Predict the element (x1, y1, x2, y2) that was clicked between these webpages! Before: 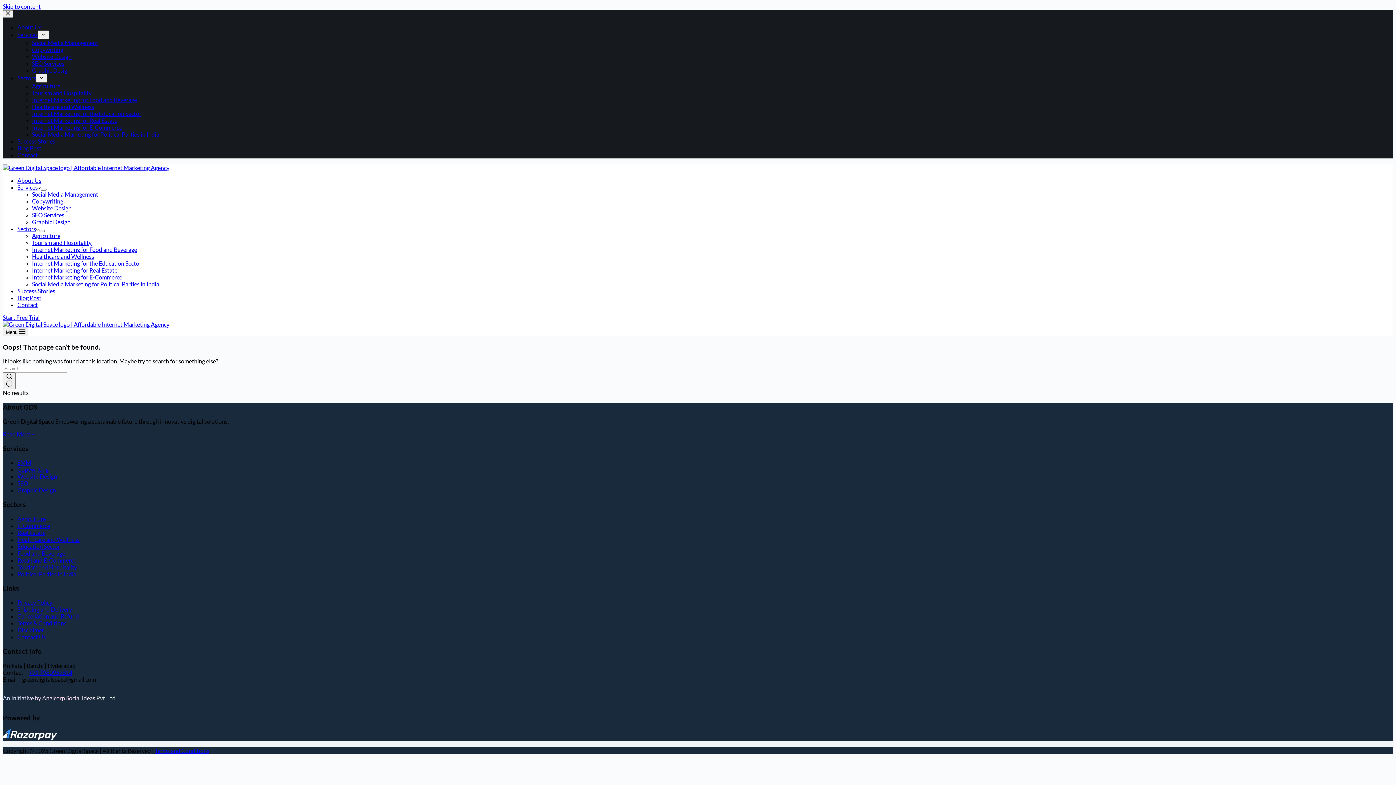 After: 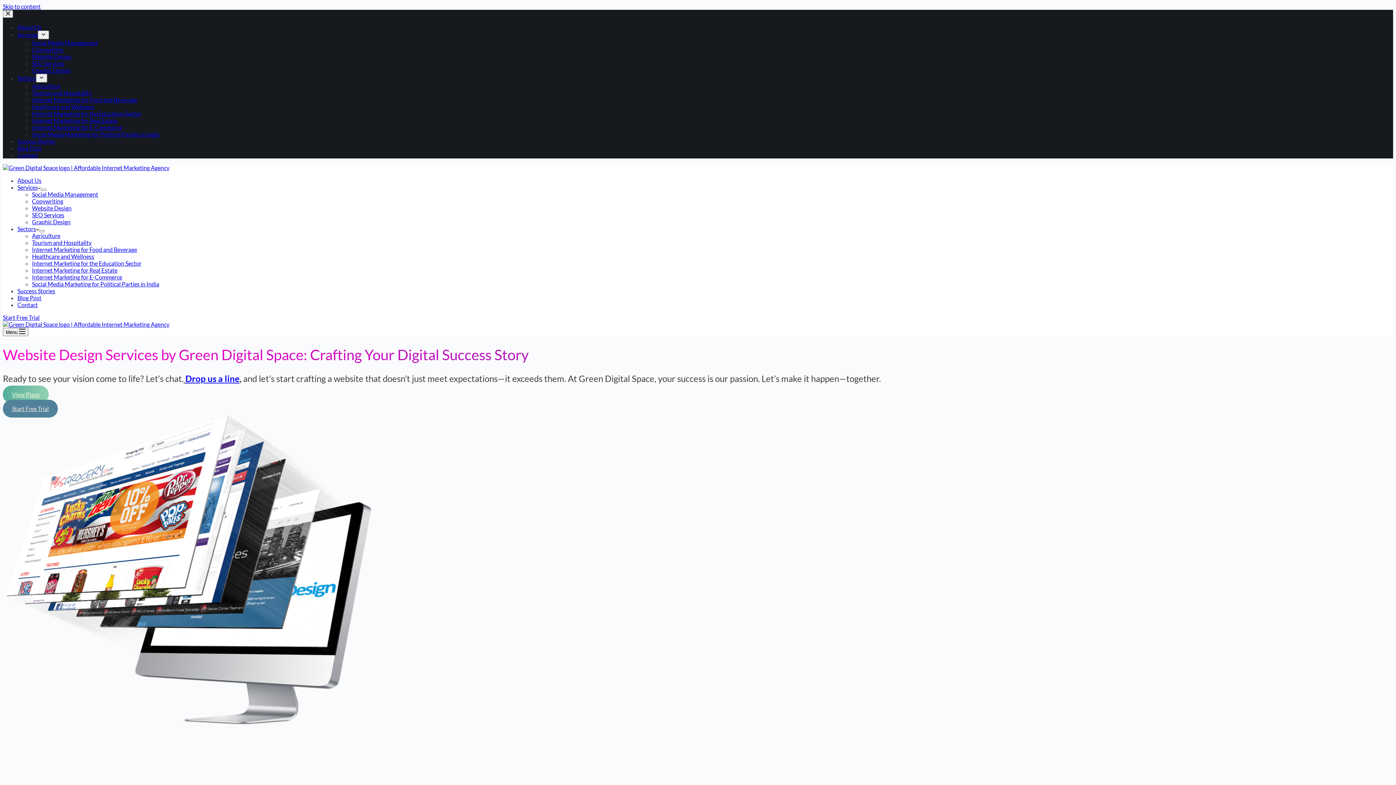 Action: label: Website Design bbox: (32, 204, 71, 211)